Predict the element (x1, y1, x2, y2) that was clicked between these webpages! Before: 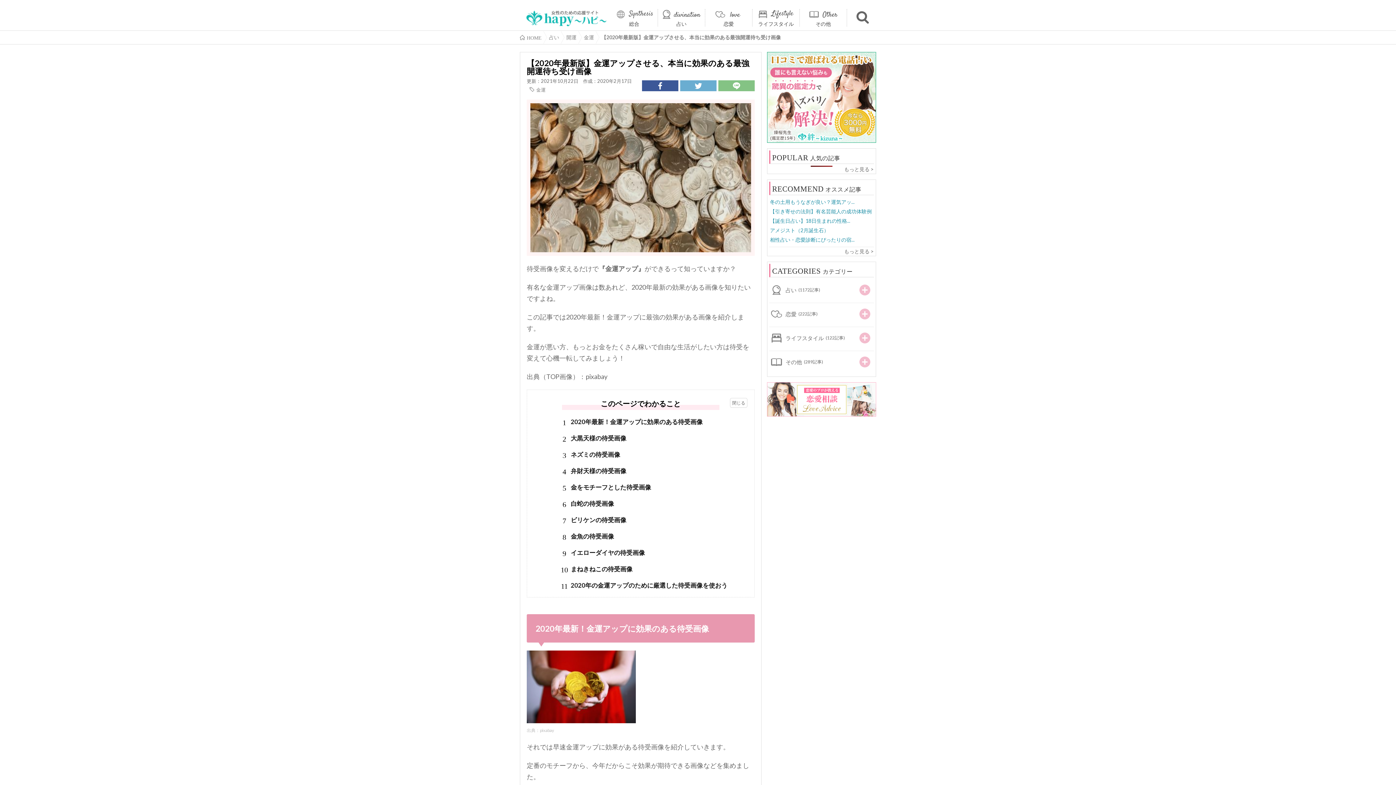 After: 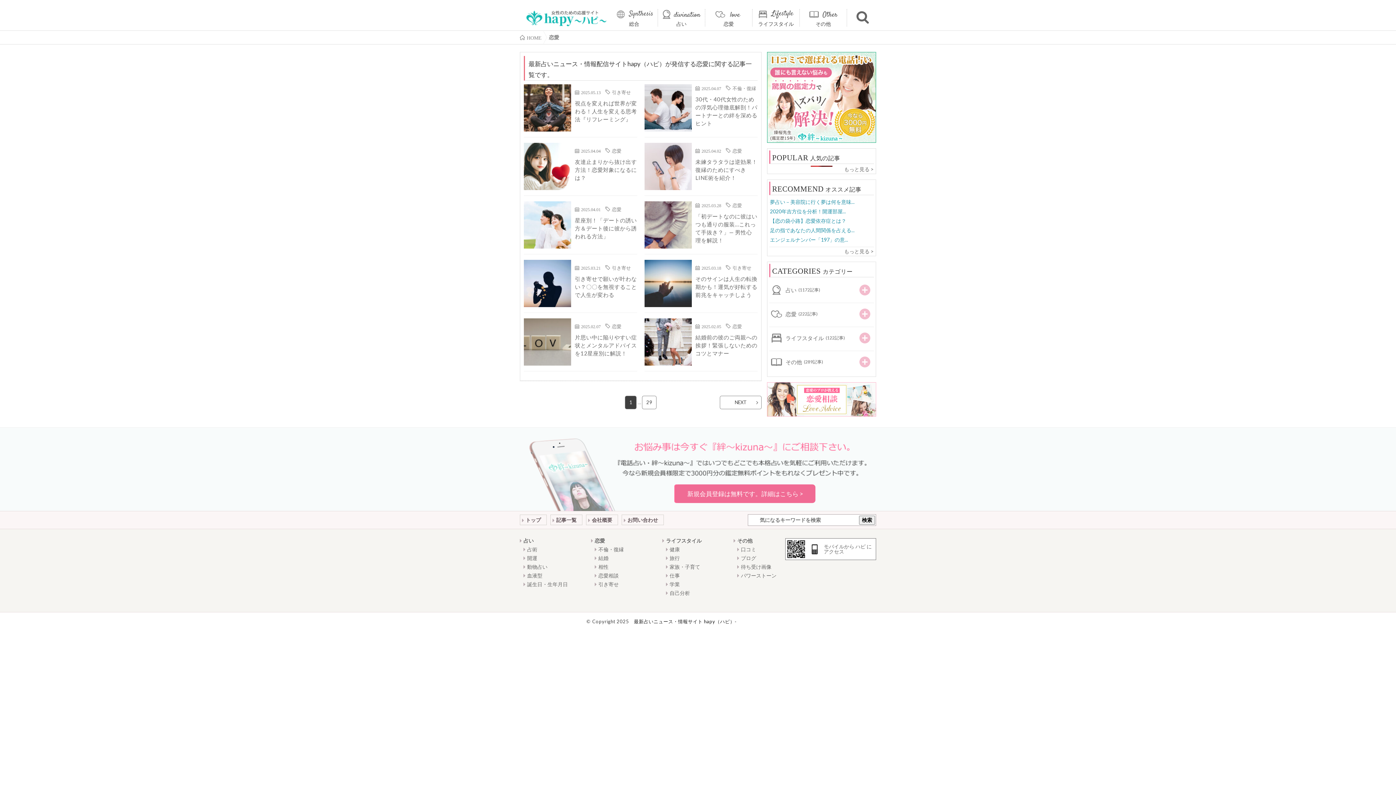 Action: bbox: (771, 305, 872, 323) label: 恋愛
(222記事)